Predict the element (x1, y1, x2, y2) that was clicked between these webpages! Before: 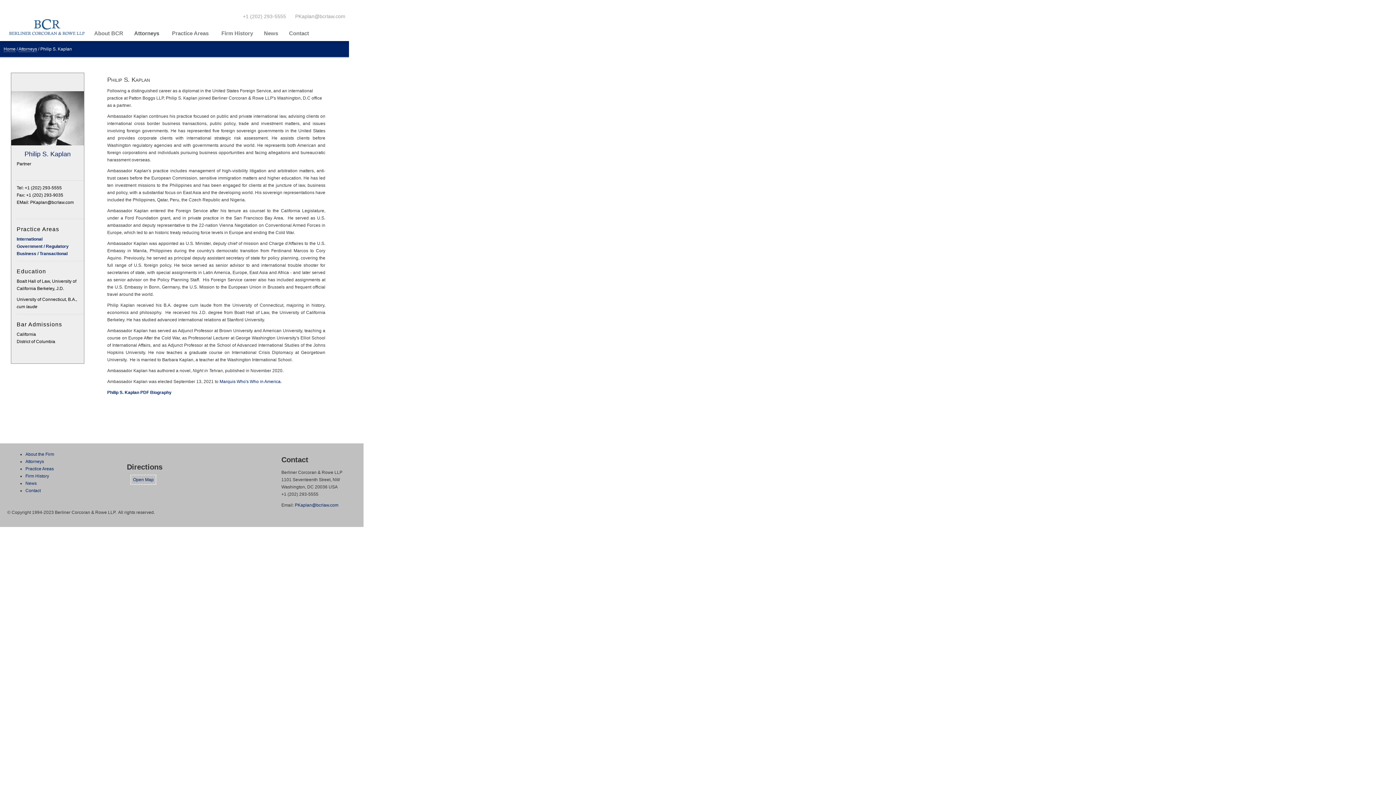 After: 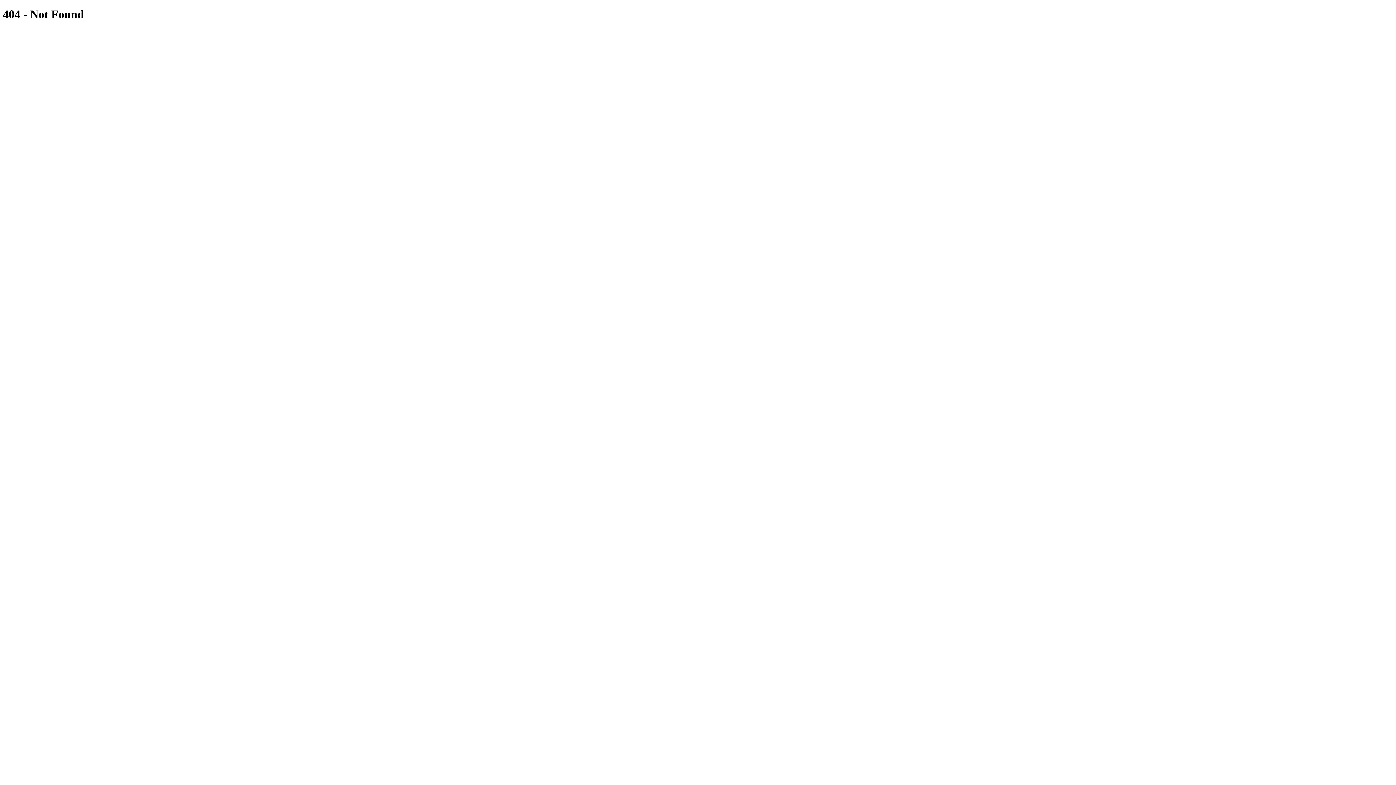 Action: label: Attorneys bbox: (25, 459, 44, 464)